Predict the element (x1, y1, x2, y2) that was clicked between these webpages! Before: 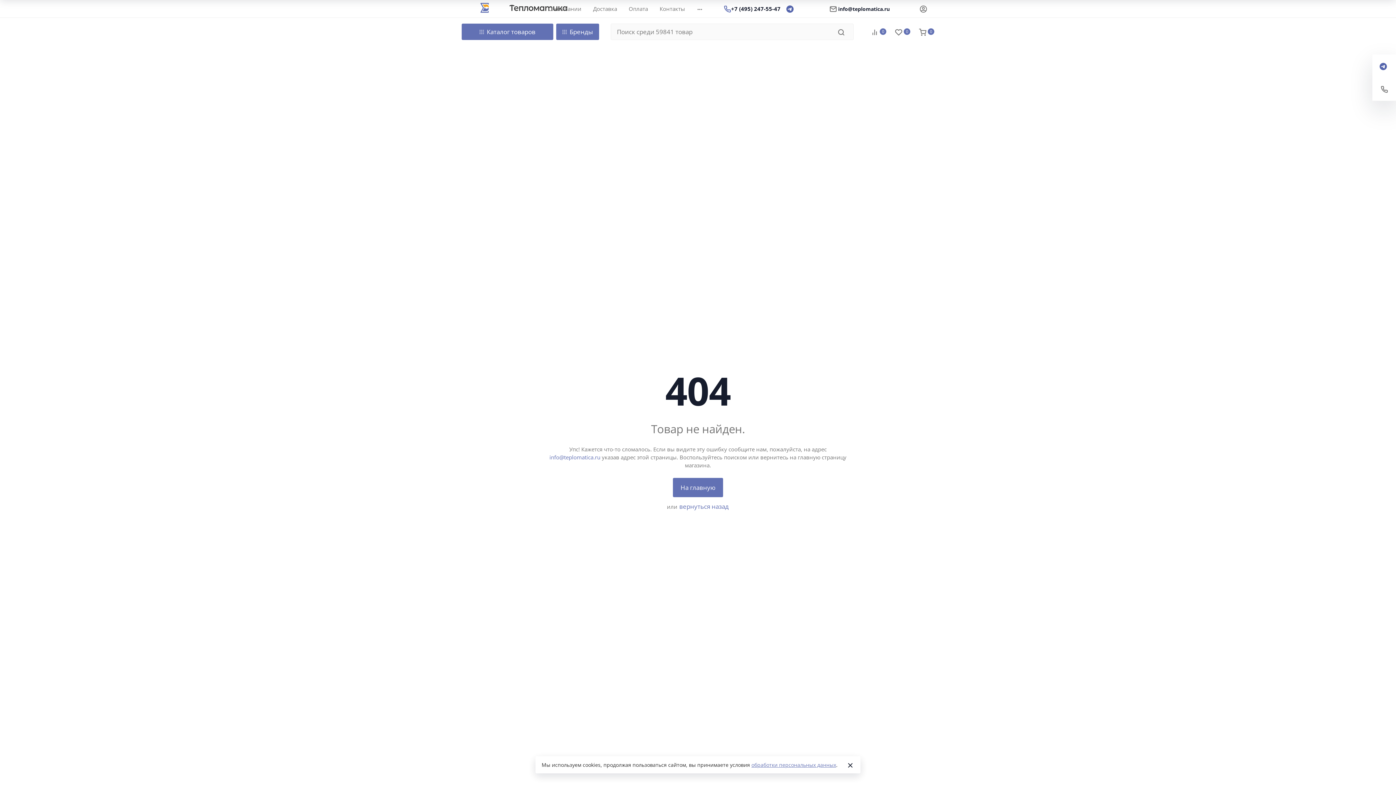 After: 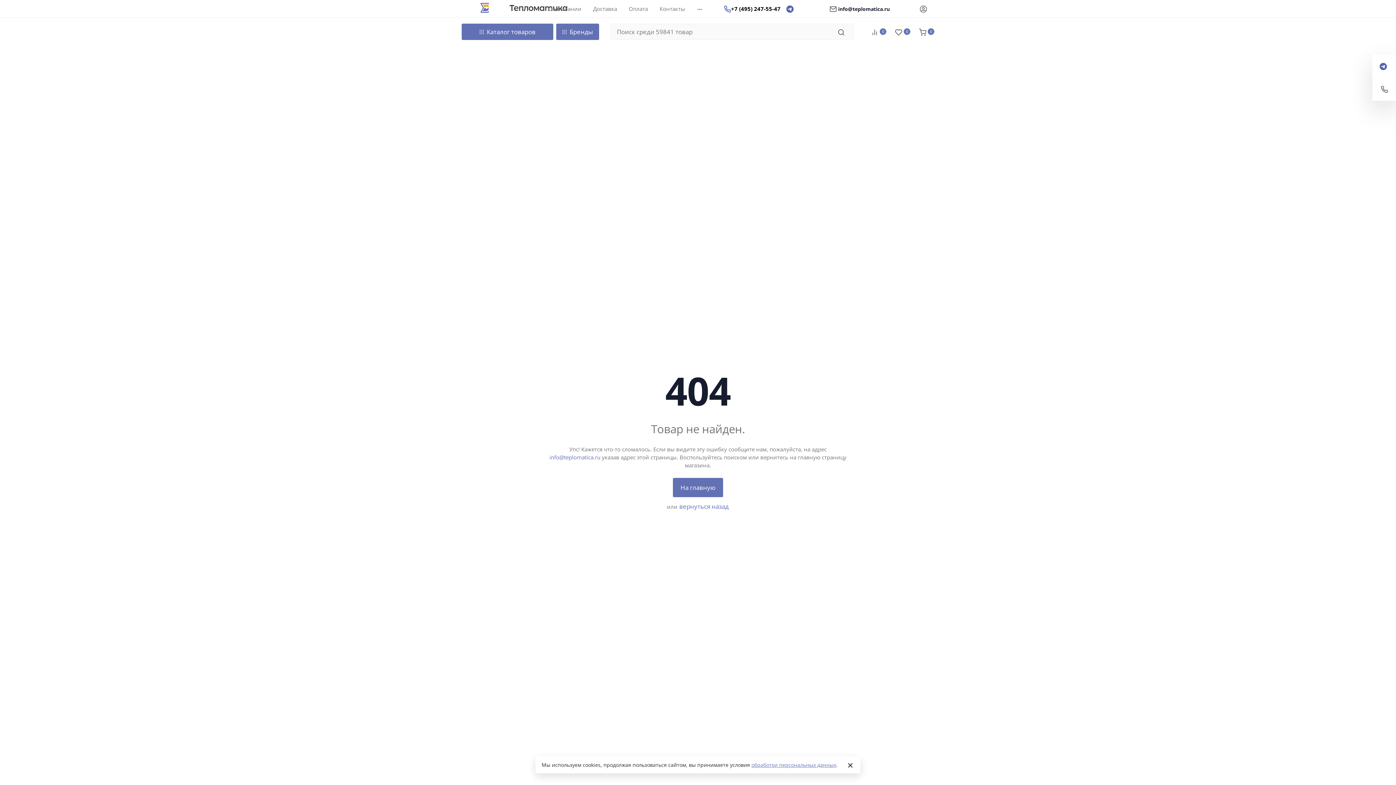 Action: label: +7 (495) 247-55-47 bbox: (731, 5, 780, 12)